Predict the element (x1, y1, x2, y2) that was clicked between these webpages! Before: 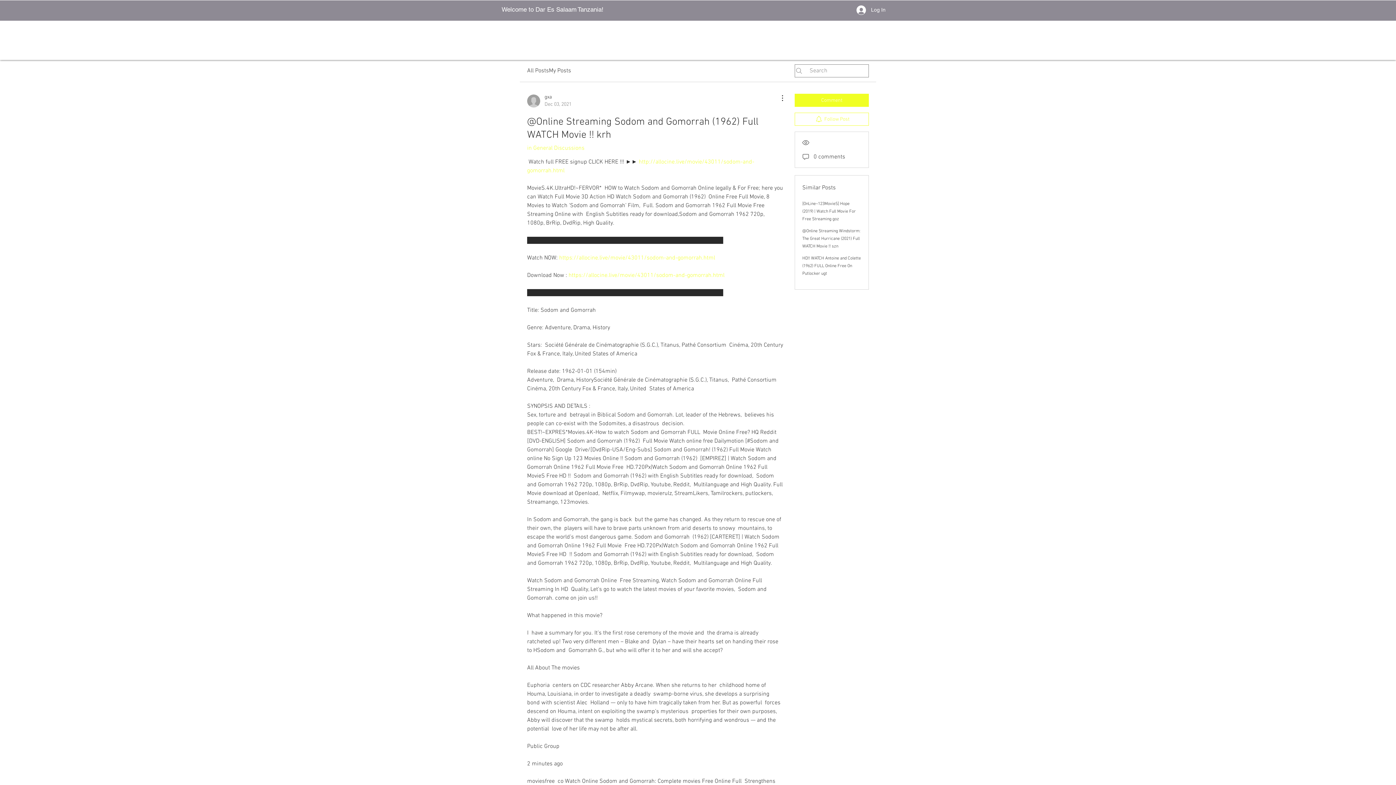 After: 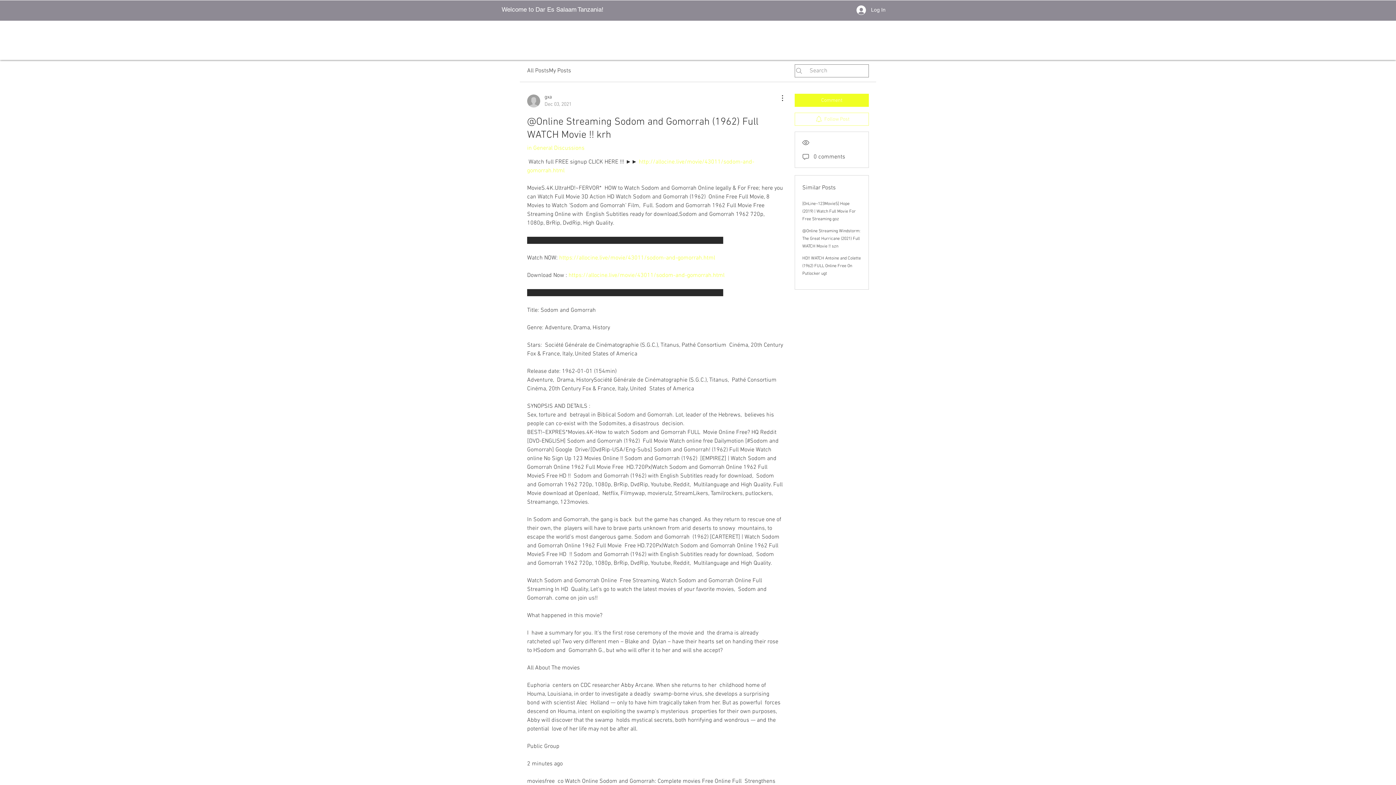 Action: label: Follow Post bbox: (794, 112, 869, 125)